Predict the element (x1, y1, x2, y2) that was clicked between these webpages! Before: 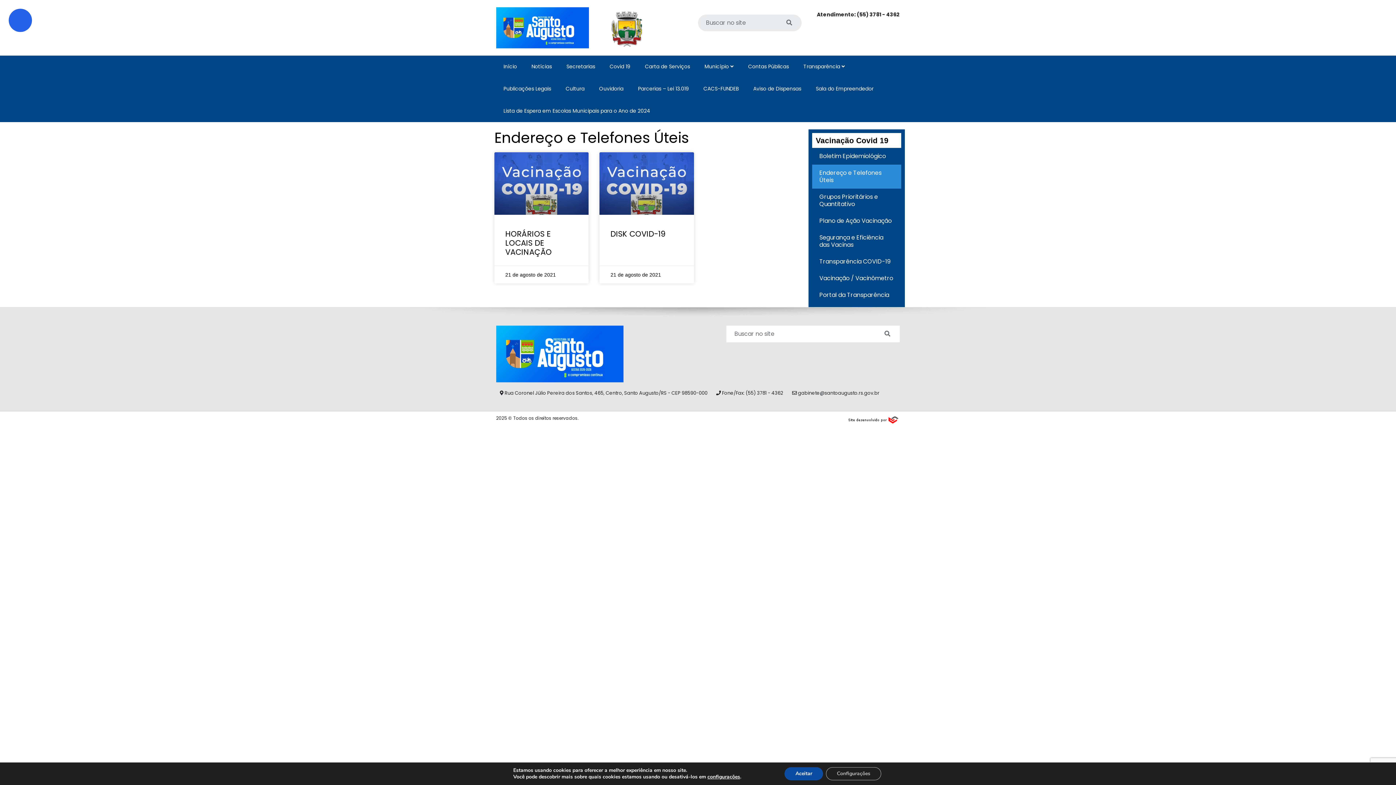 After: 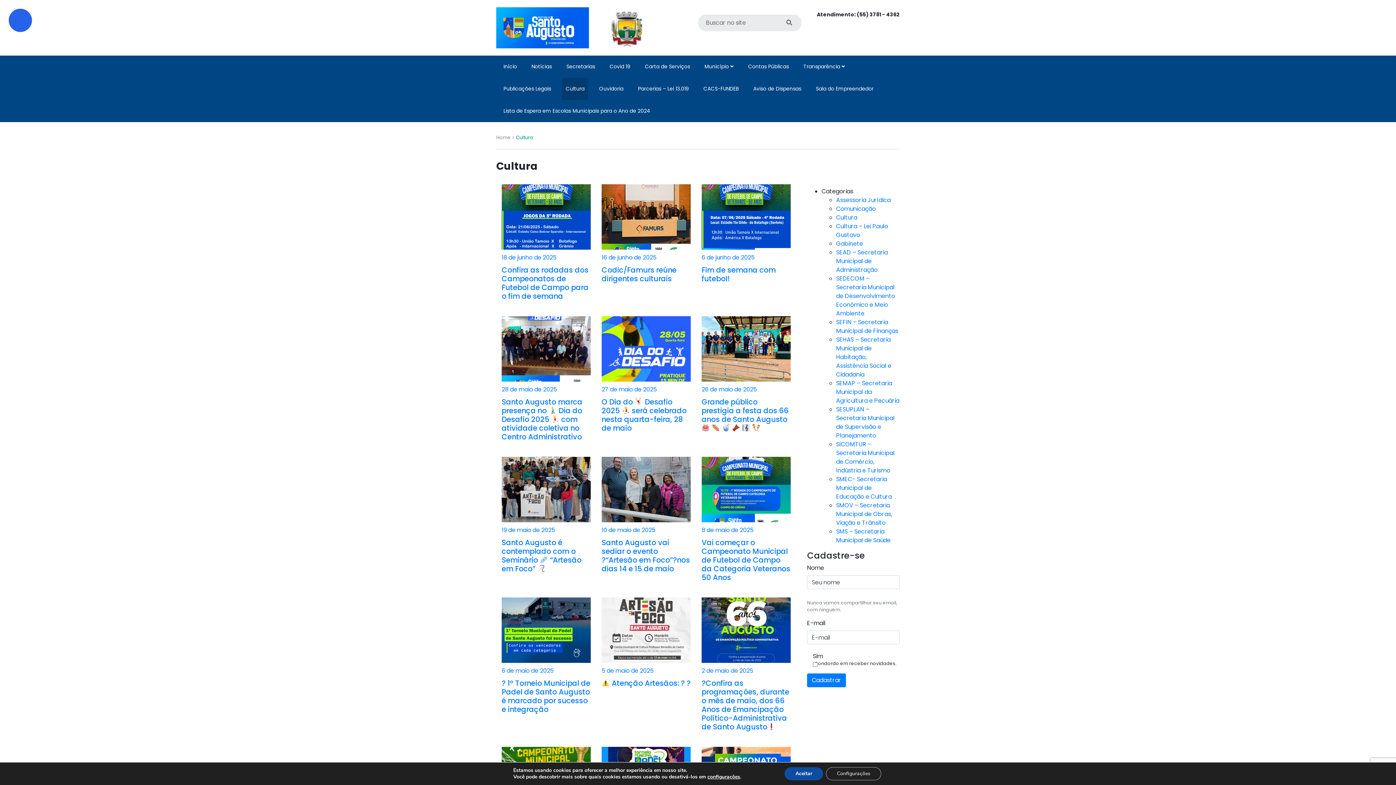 Action: bbox: (562, 77, 588, 100) label: Cultura